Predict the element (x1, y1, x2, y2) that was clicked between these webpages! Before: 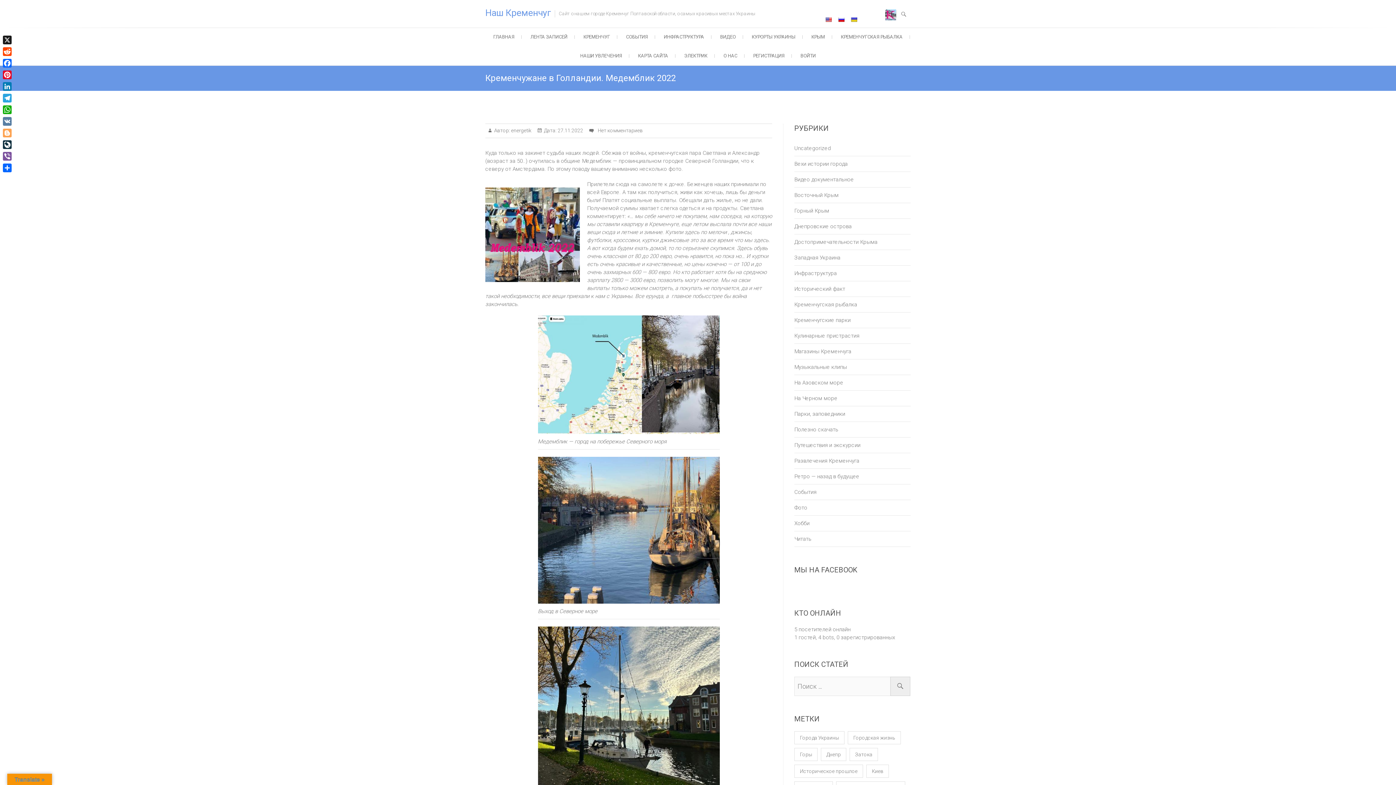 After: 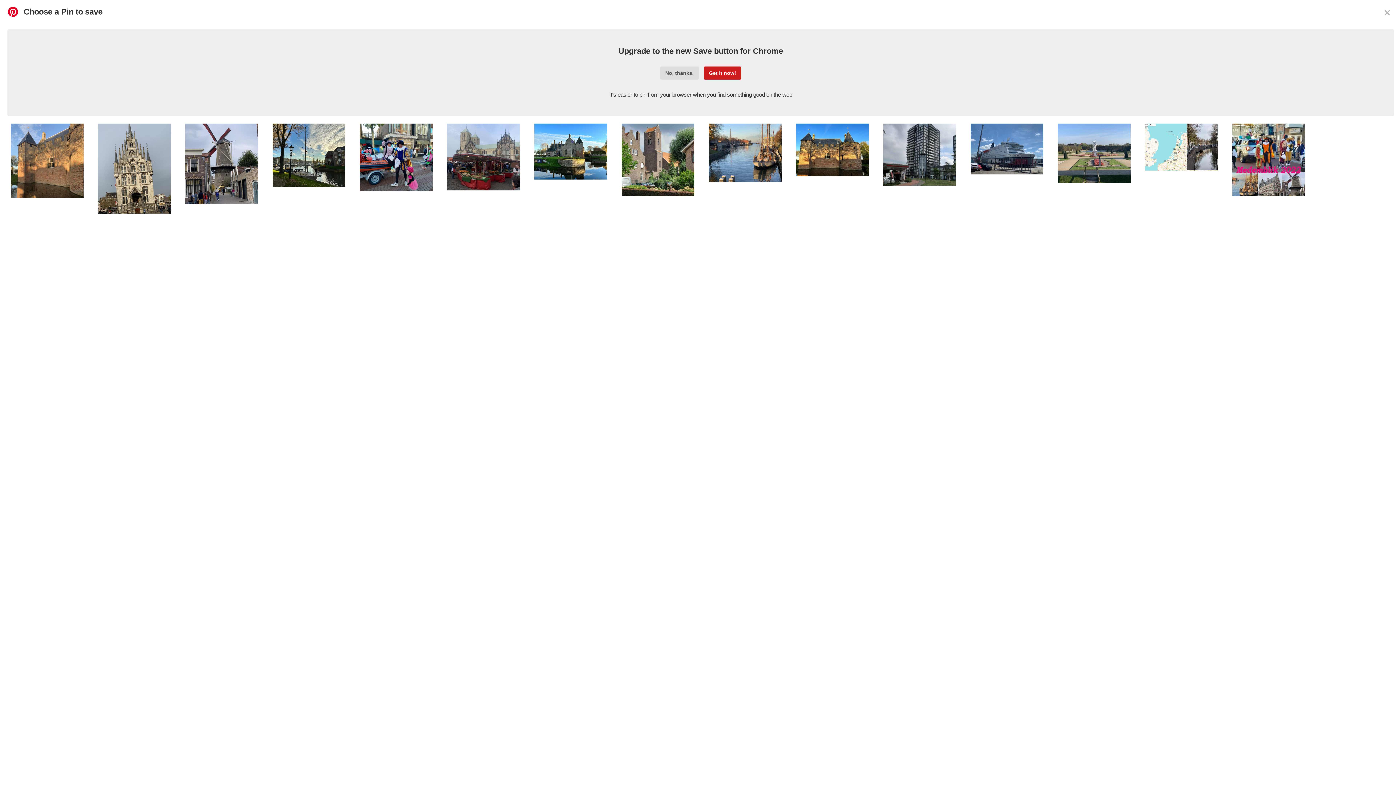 Action: label: Pinterest bbox: (1, 69, 13, 80)